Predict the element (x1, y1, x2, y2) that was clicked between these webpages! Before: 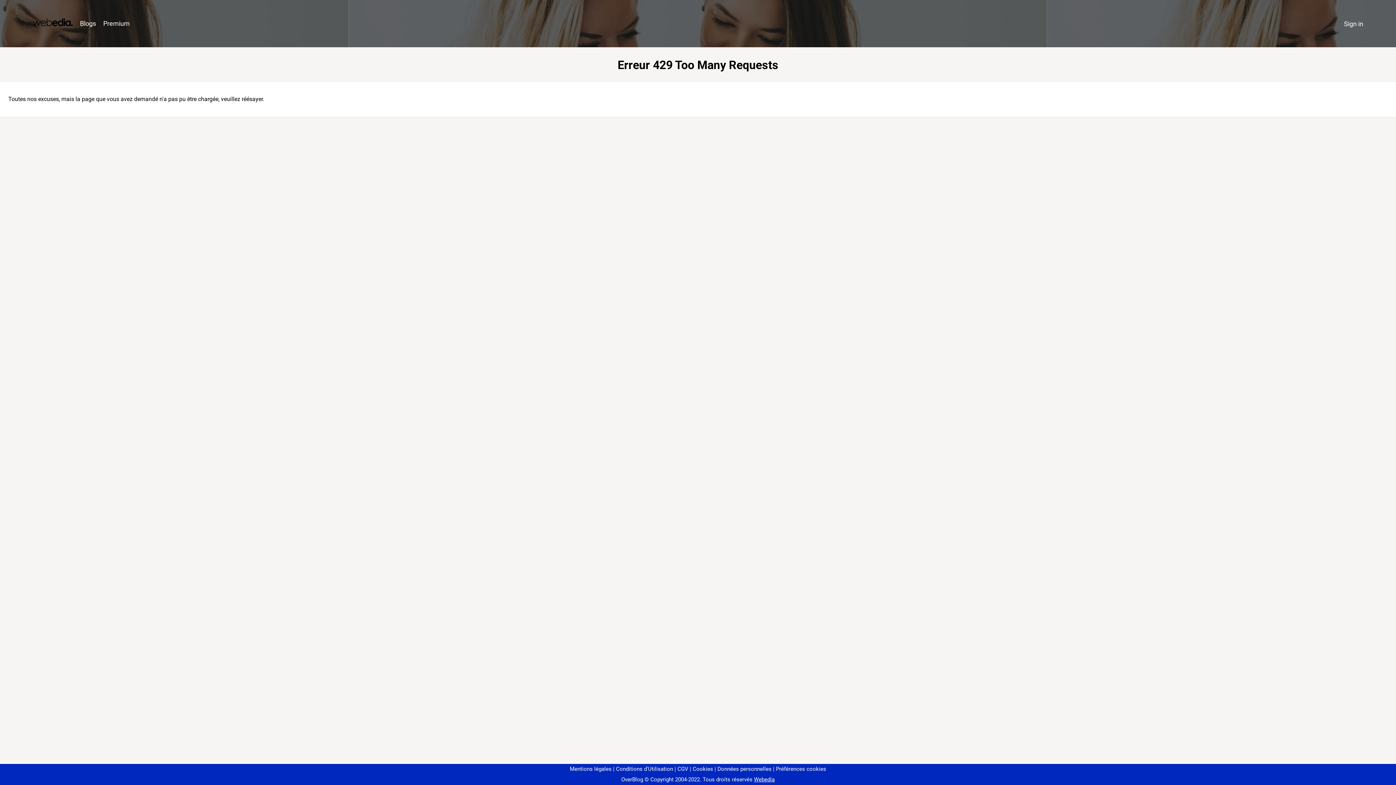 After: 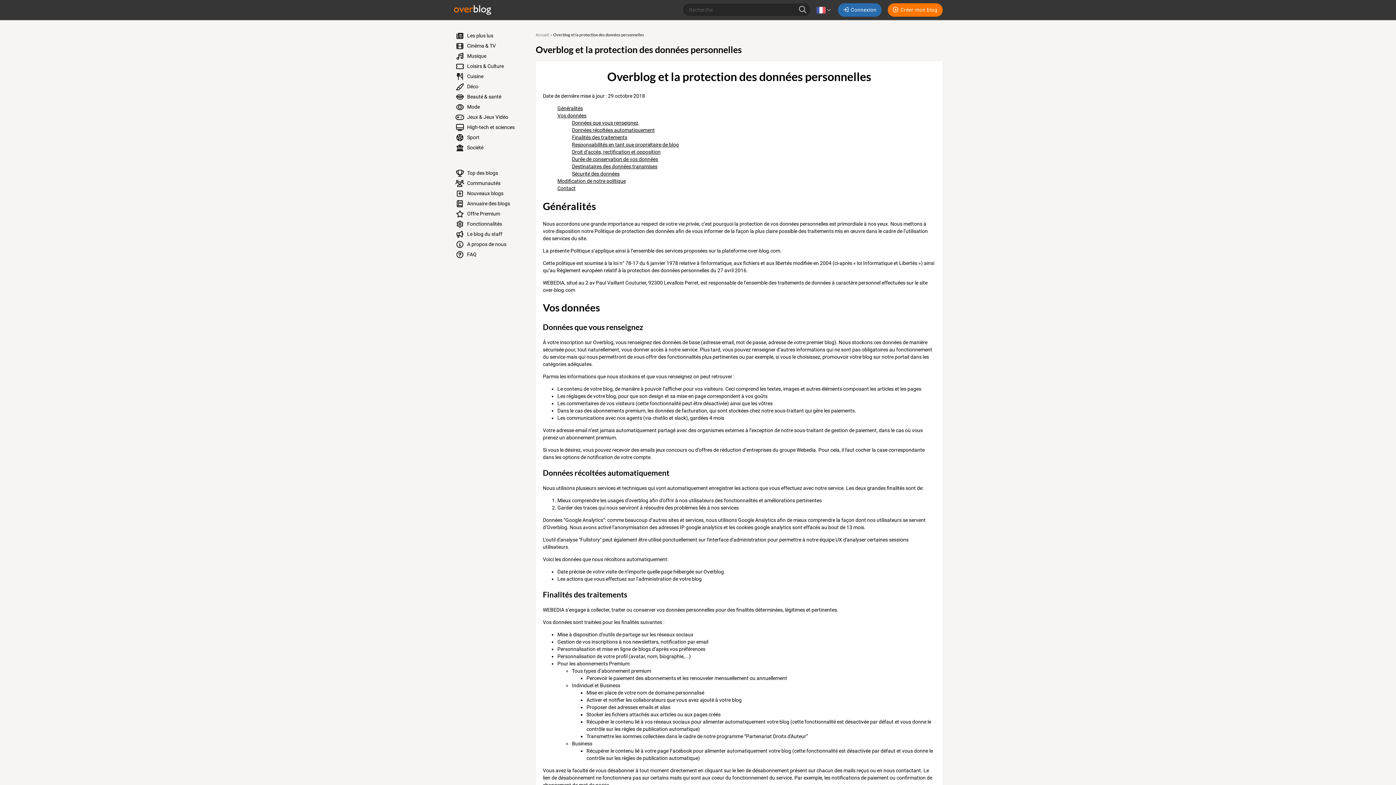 Action: label: Données personnelles bbox: (714, 766, 771, 772)